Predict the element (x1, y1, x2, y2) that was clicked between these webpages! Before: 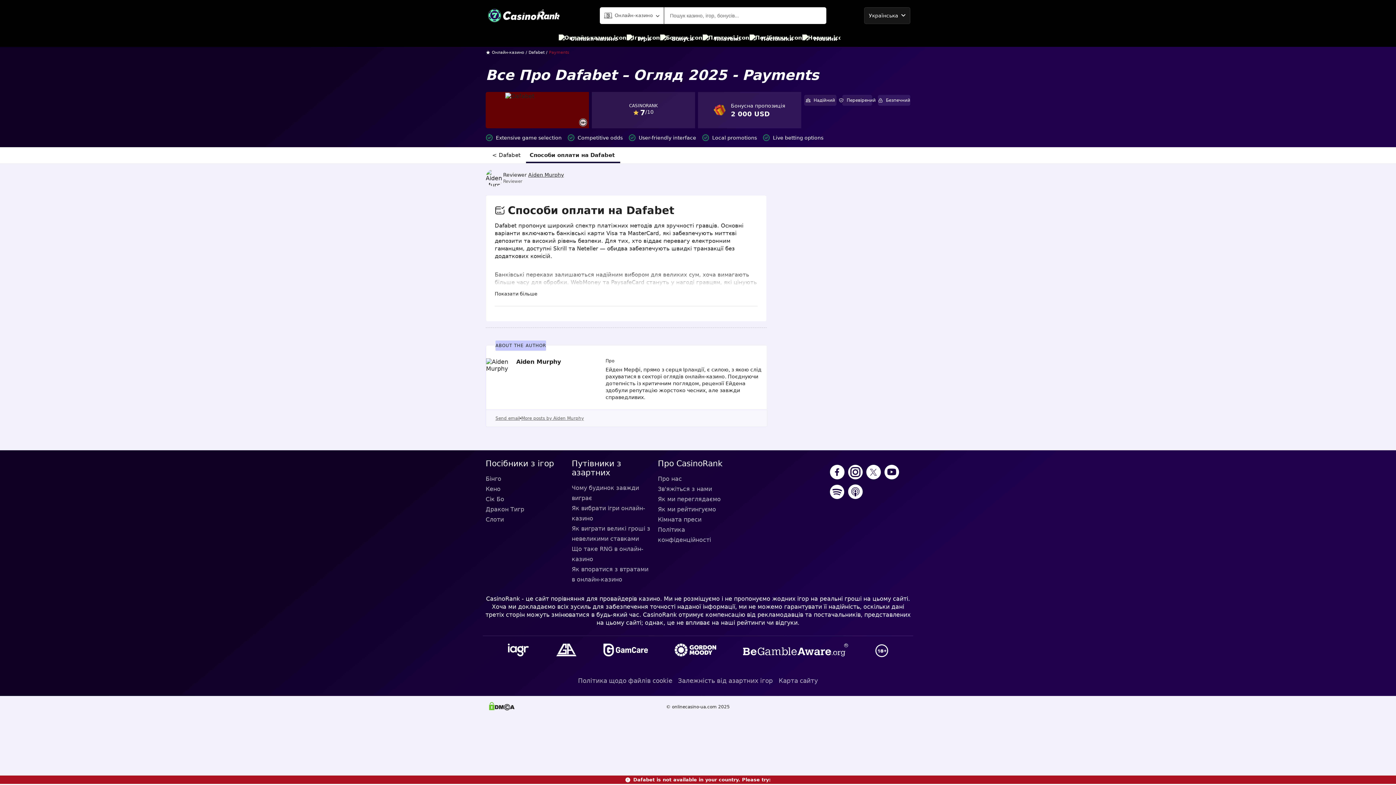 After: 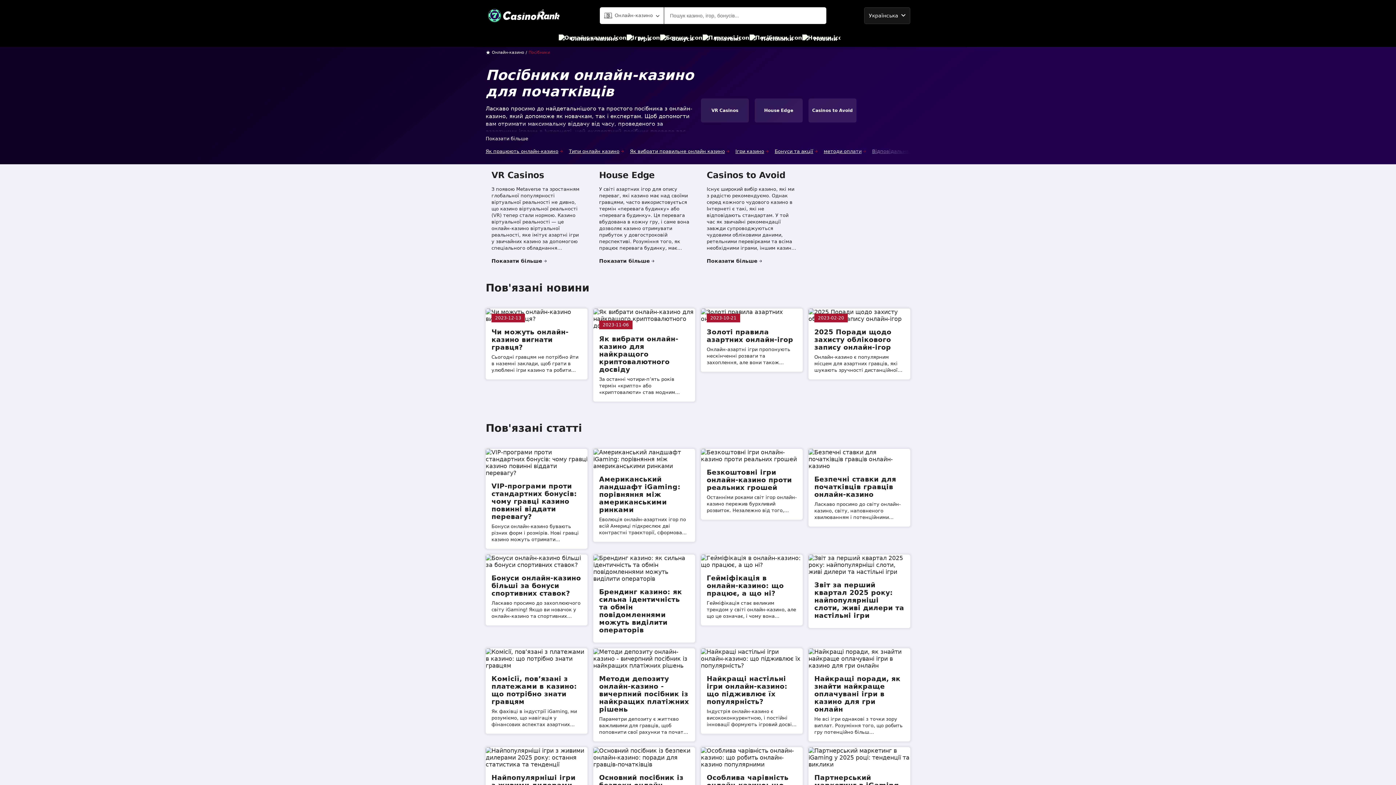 Action: label: Посібники bbox: (749, 30, 793, 46)